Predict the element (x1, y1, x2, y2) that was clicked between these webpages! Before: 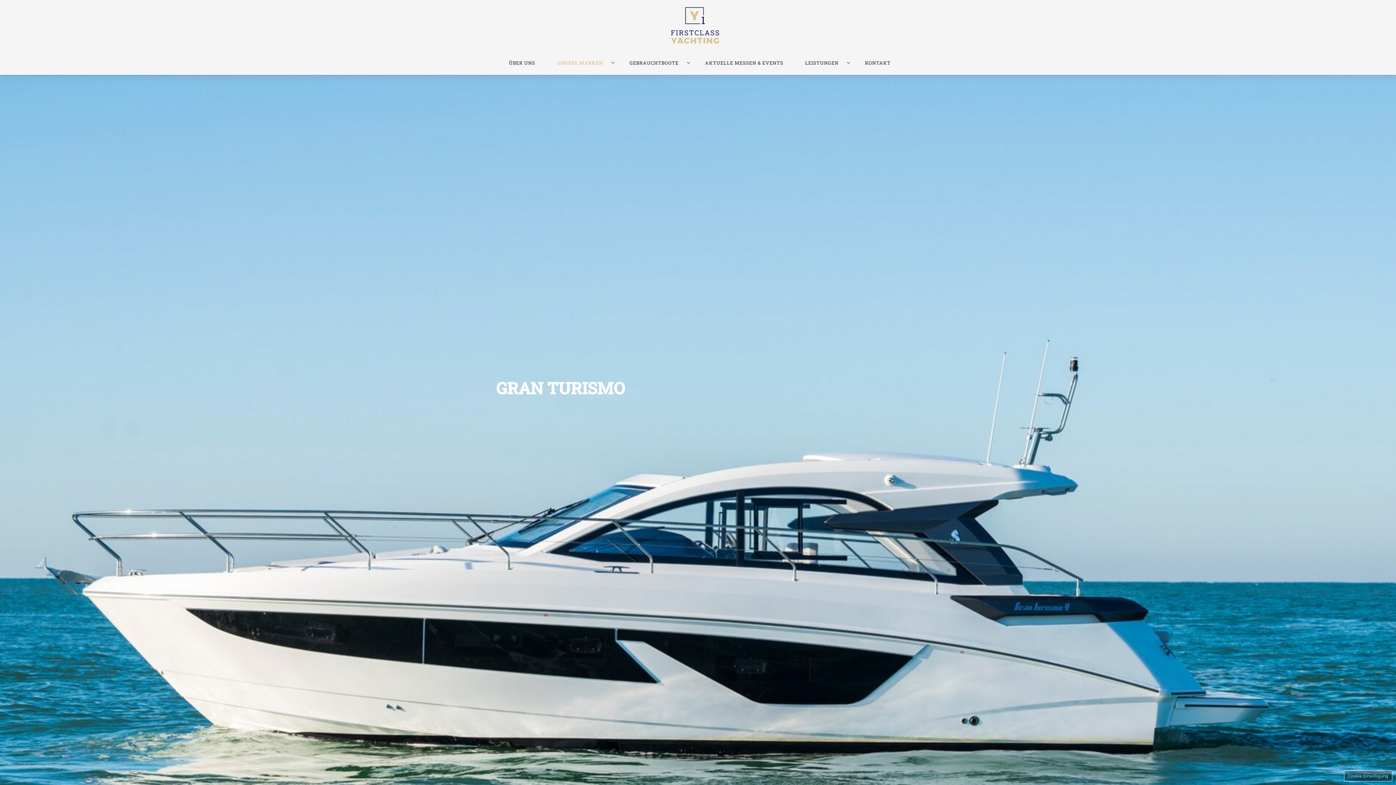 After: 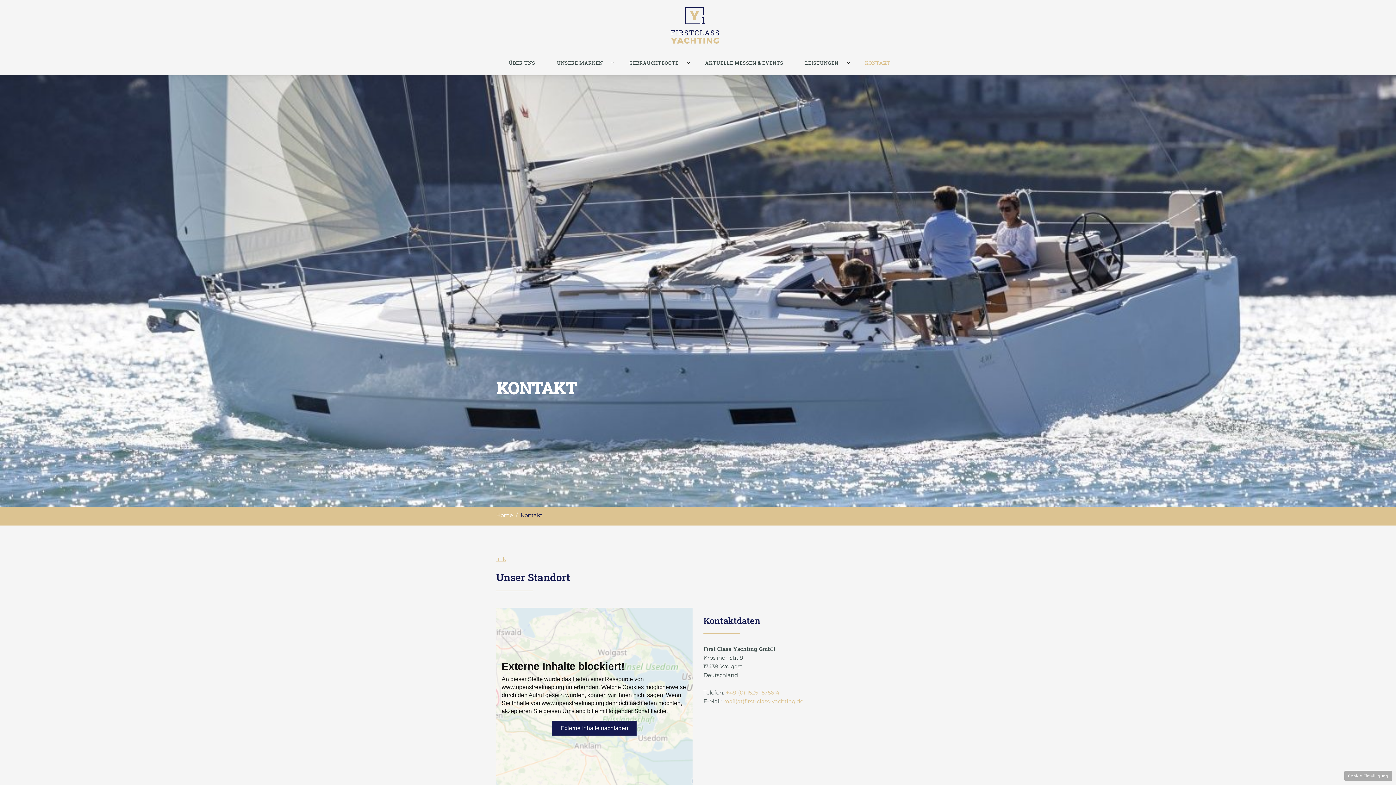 Action: label: KONTAKT bbox: (856, 50, 899, 74)